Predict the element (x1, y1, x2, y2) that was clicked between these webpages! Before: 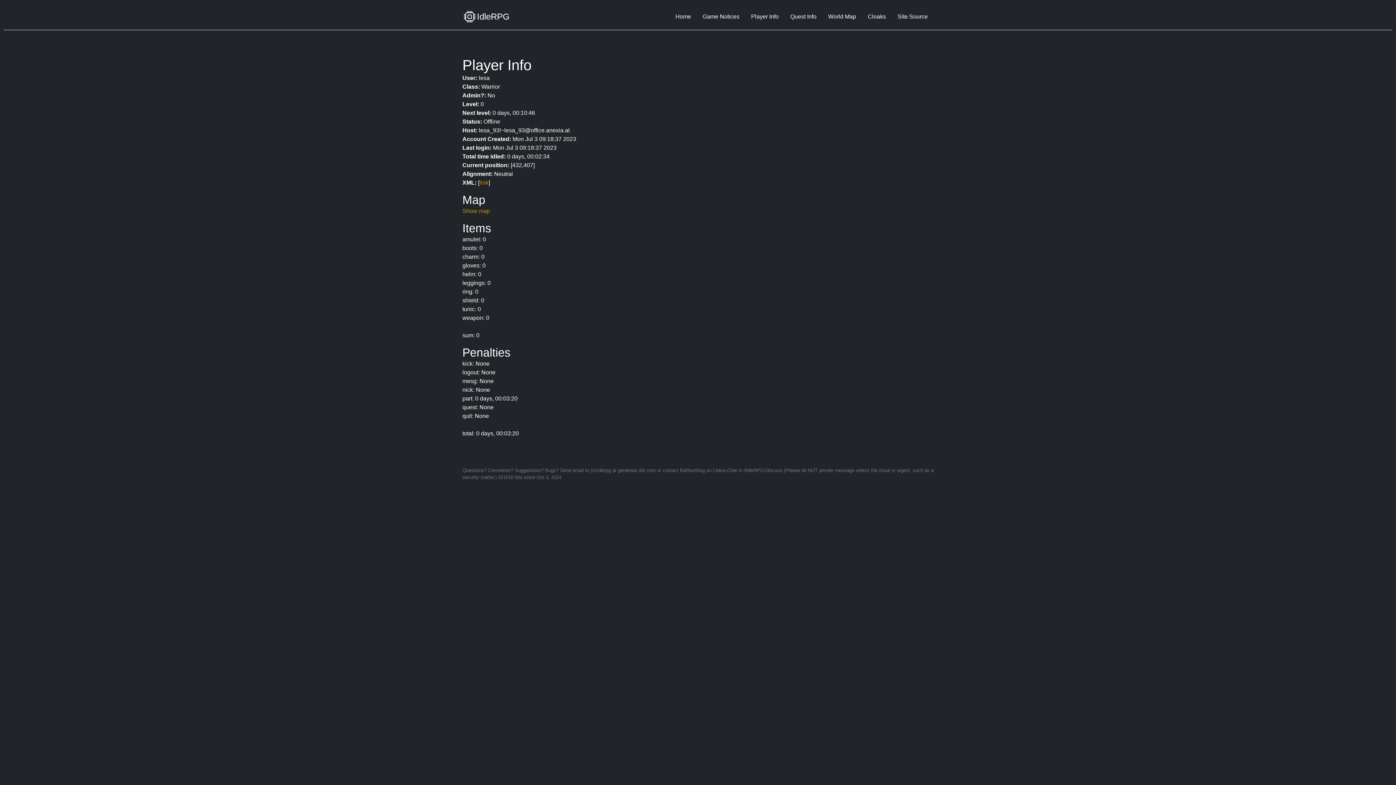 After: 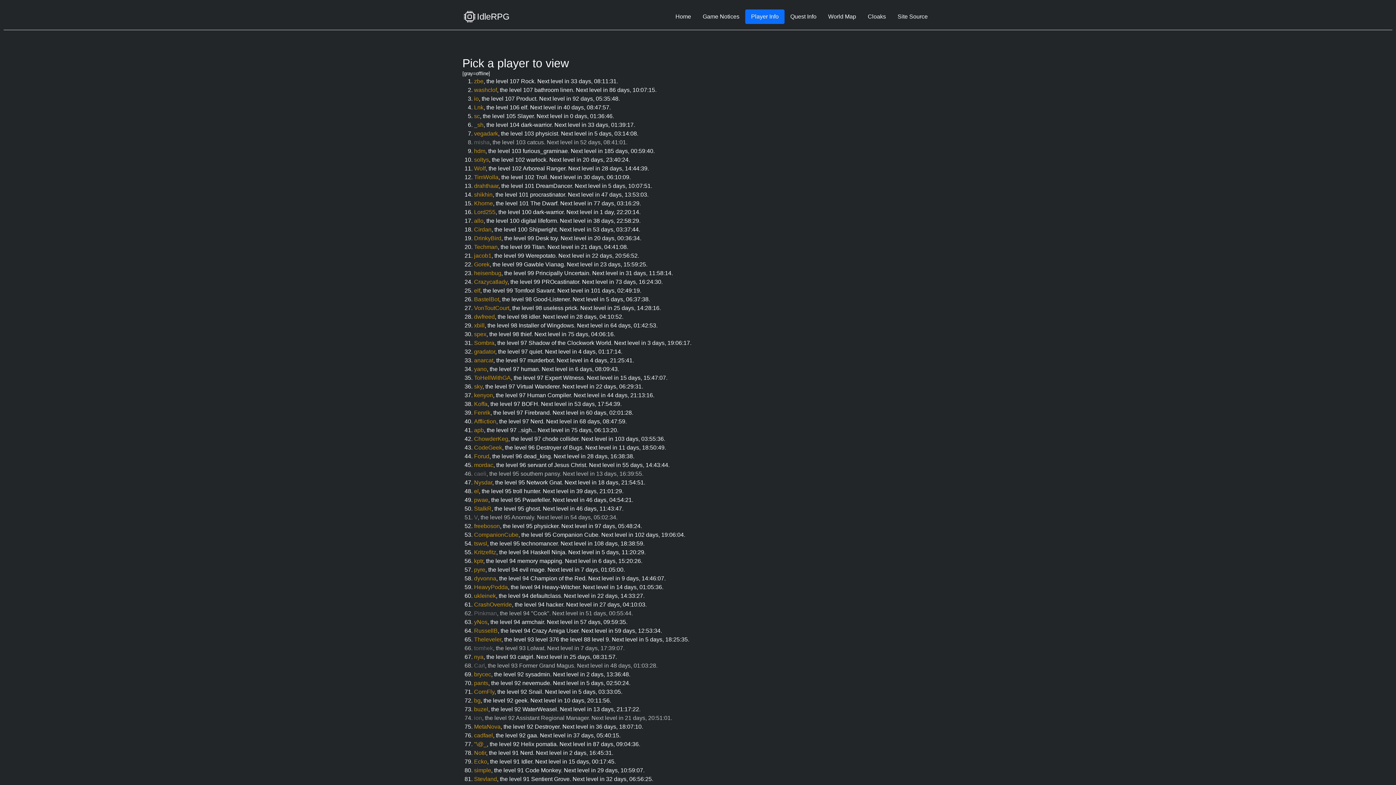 Action: bbox: (745, 9, 784, 24) label: Player Info